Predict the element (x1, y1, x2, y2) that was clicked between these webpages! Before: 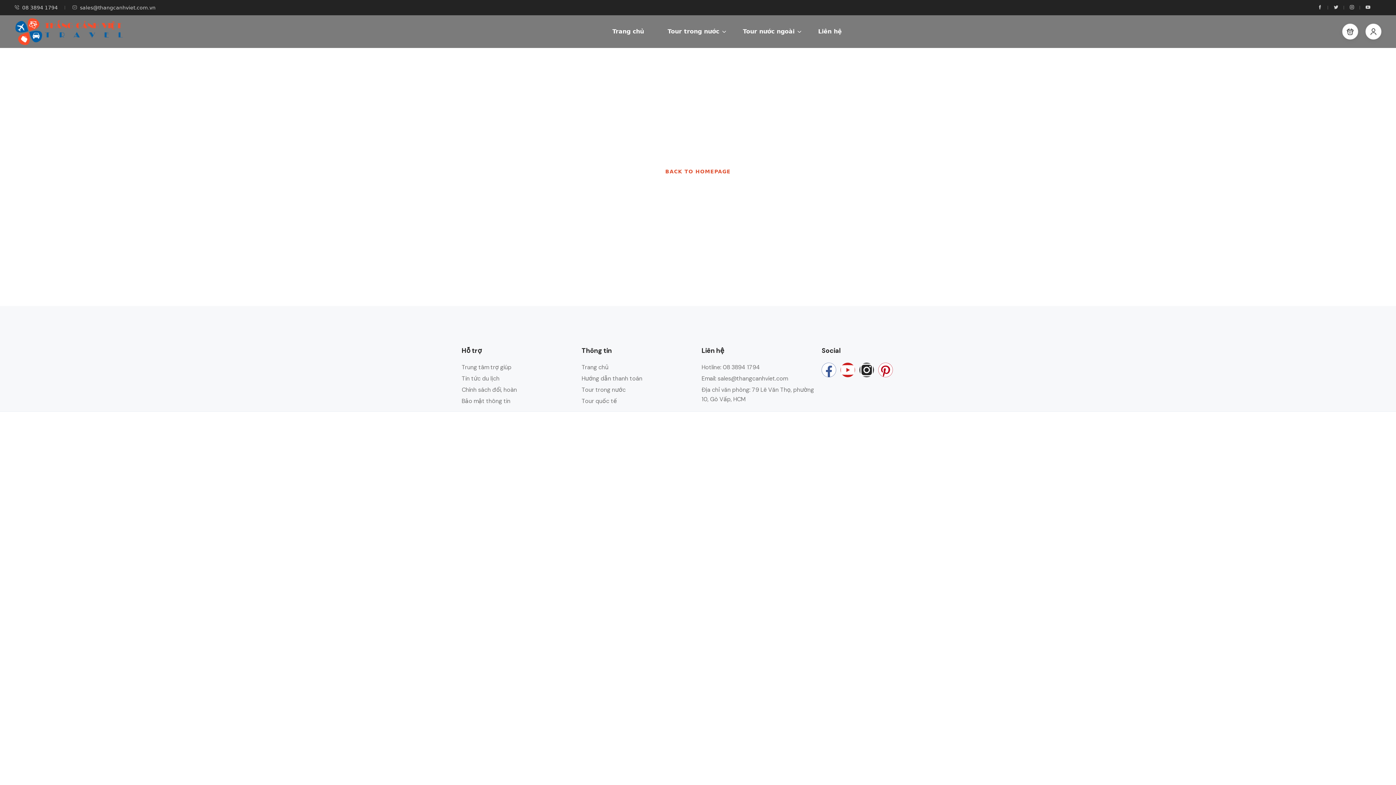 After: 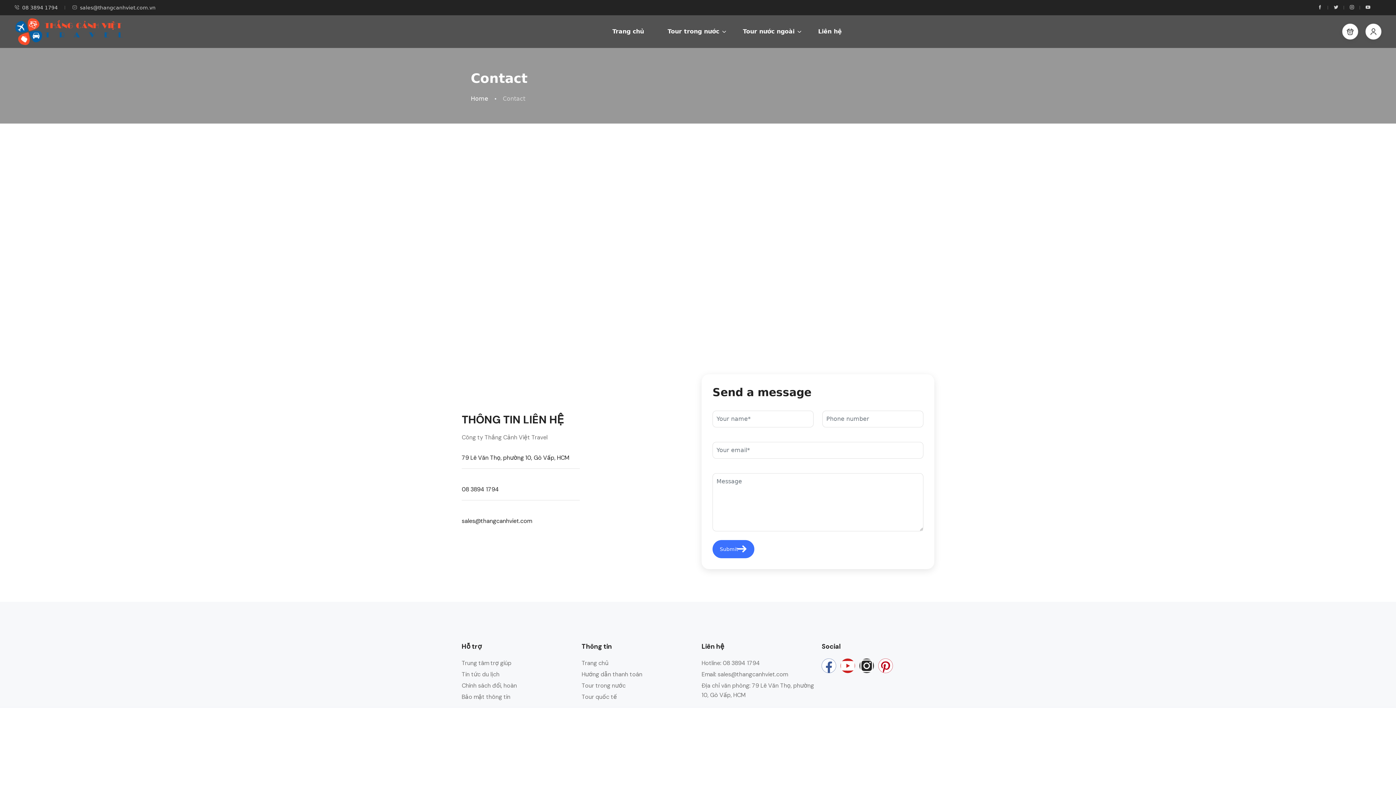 Action: bbox: (807, 15, 852, 48) label: Liên hệ